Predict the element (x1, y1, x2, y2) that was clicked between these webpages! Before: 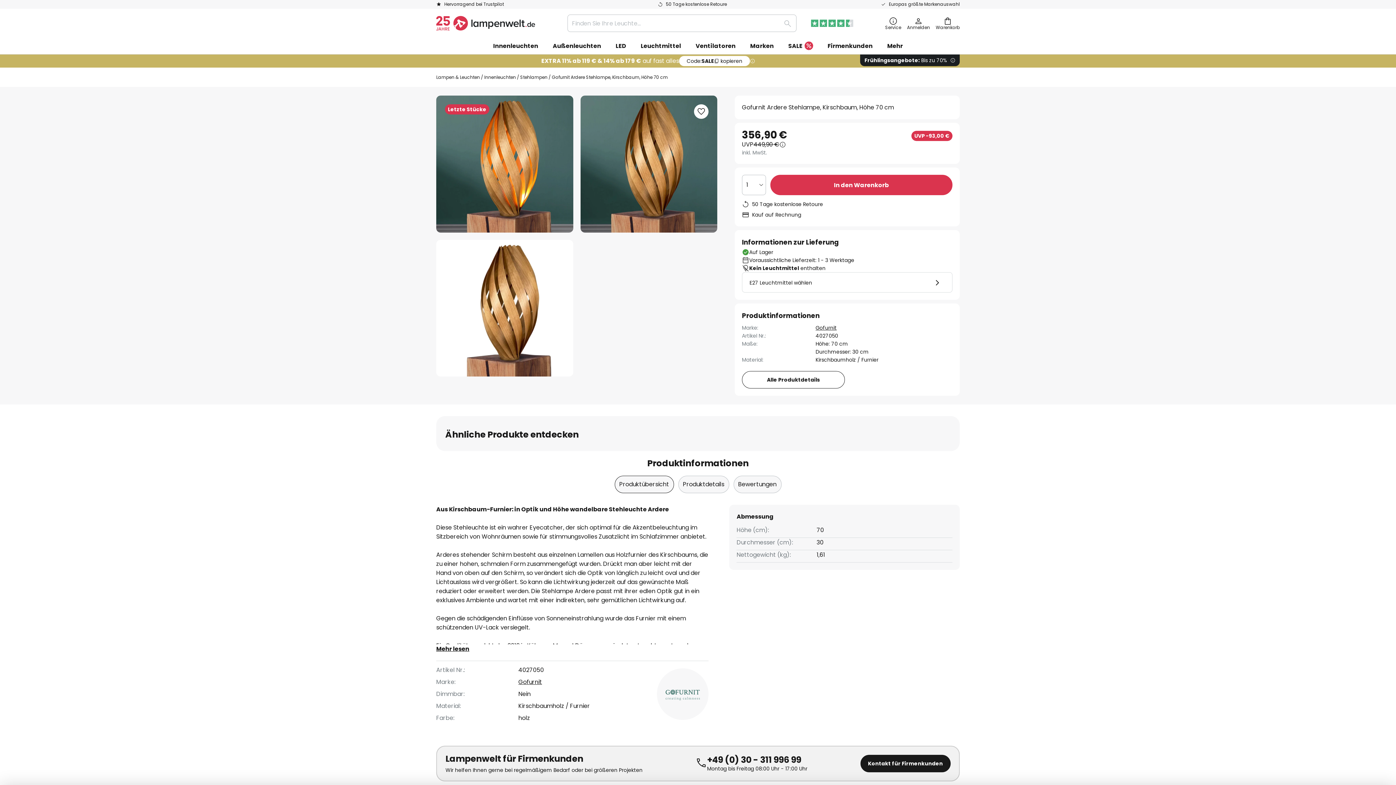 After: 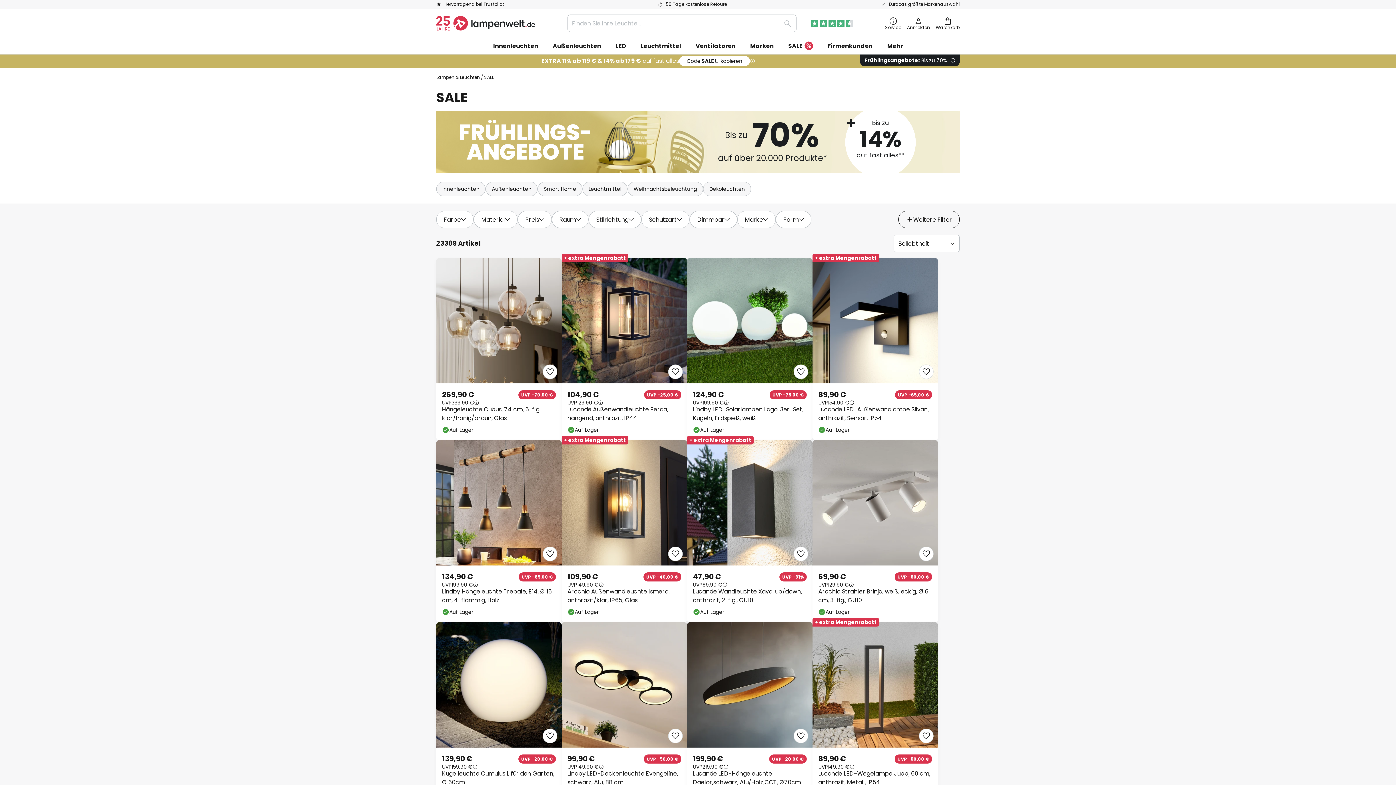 Action: label: Frühlingsangebote: Bis zu 70% bbox: (860, 54, 960, 66)